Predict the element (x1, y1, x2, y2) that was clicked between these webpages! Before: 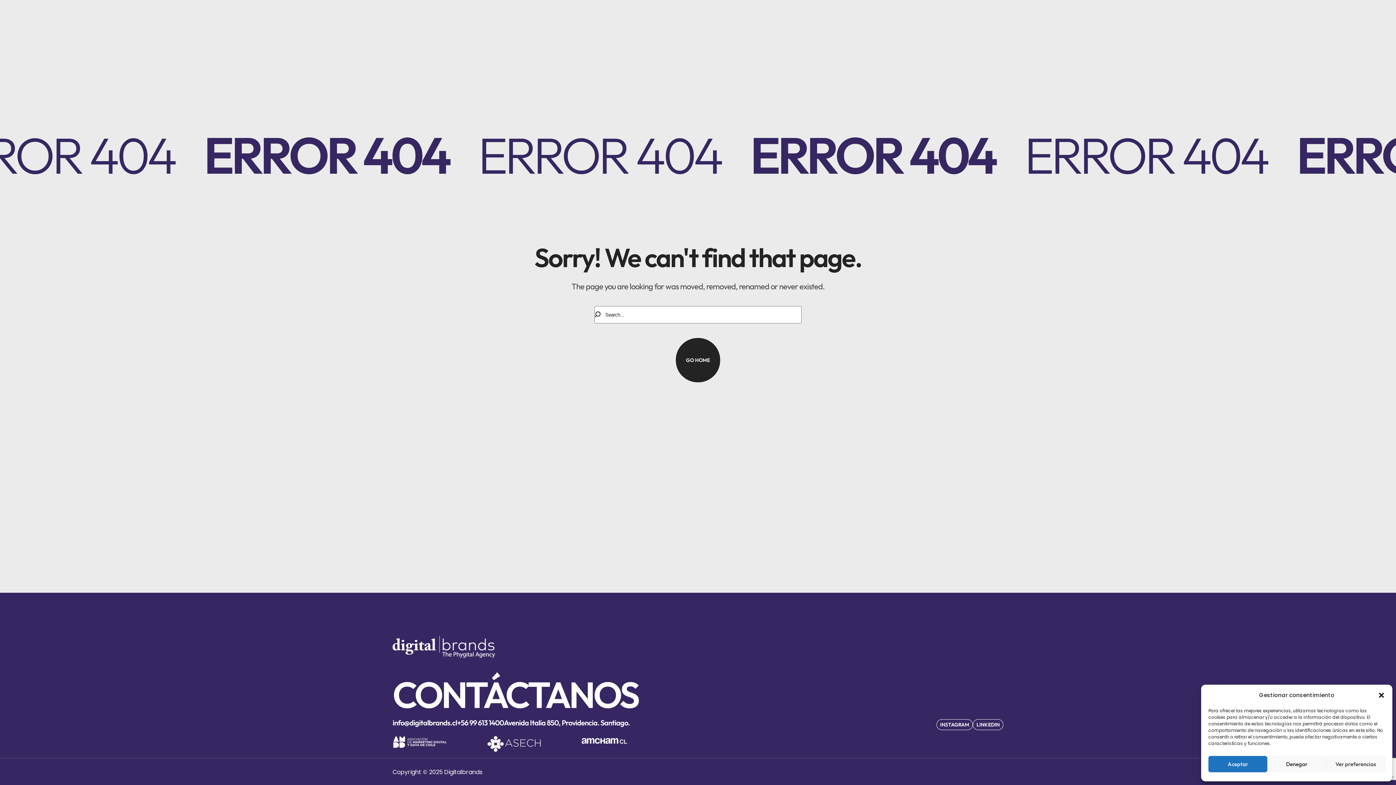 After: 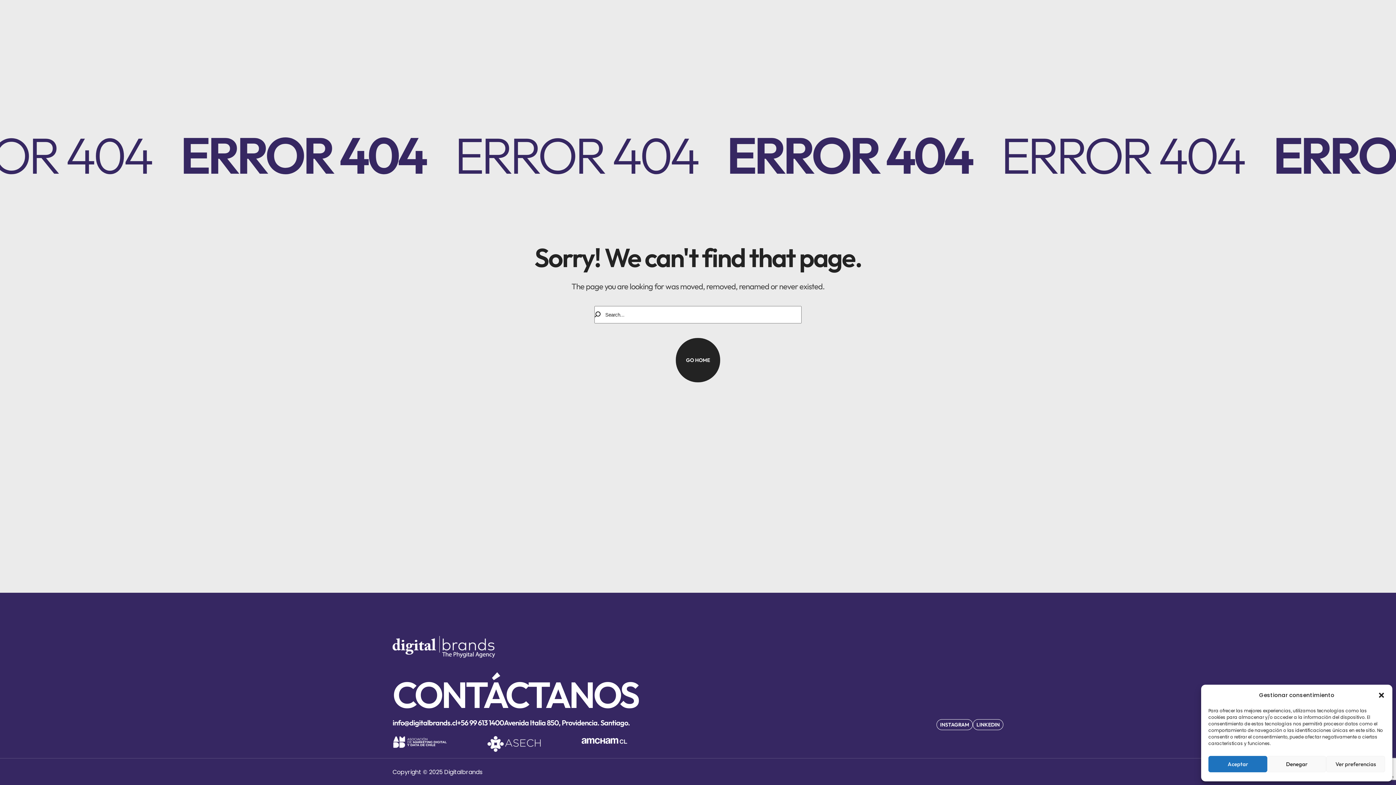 Action: label: info@digitalbrands.cl bbox: (392, 719, 457, 726)